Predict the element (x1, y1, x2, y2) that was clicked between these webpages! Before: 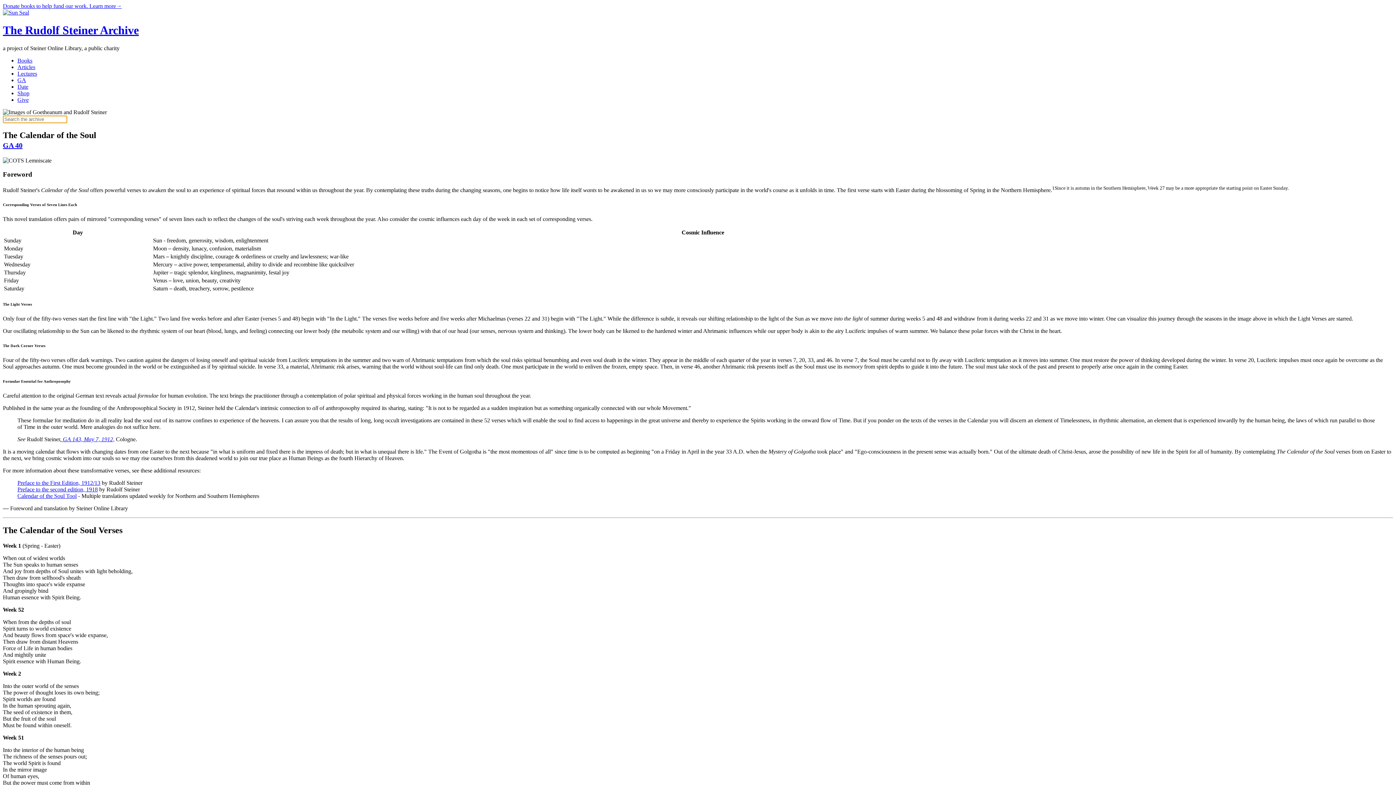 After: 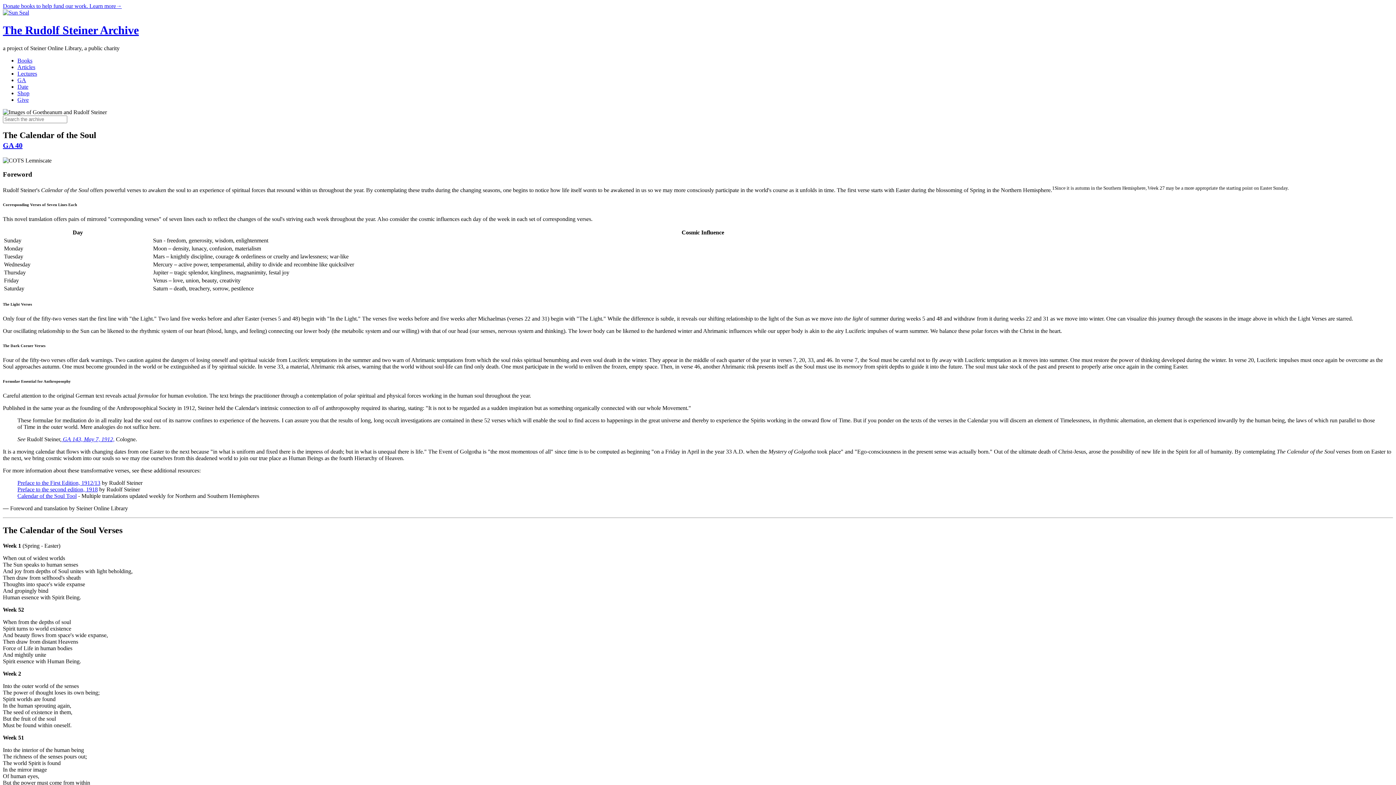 Action: bbox: (2, 2, 121, 9) label: Donate books to help fund our work. Learn more→